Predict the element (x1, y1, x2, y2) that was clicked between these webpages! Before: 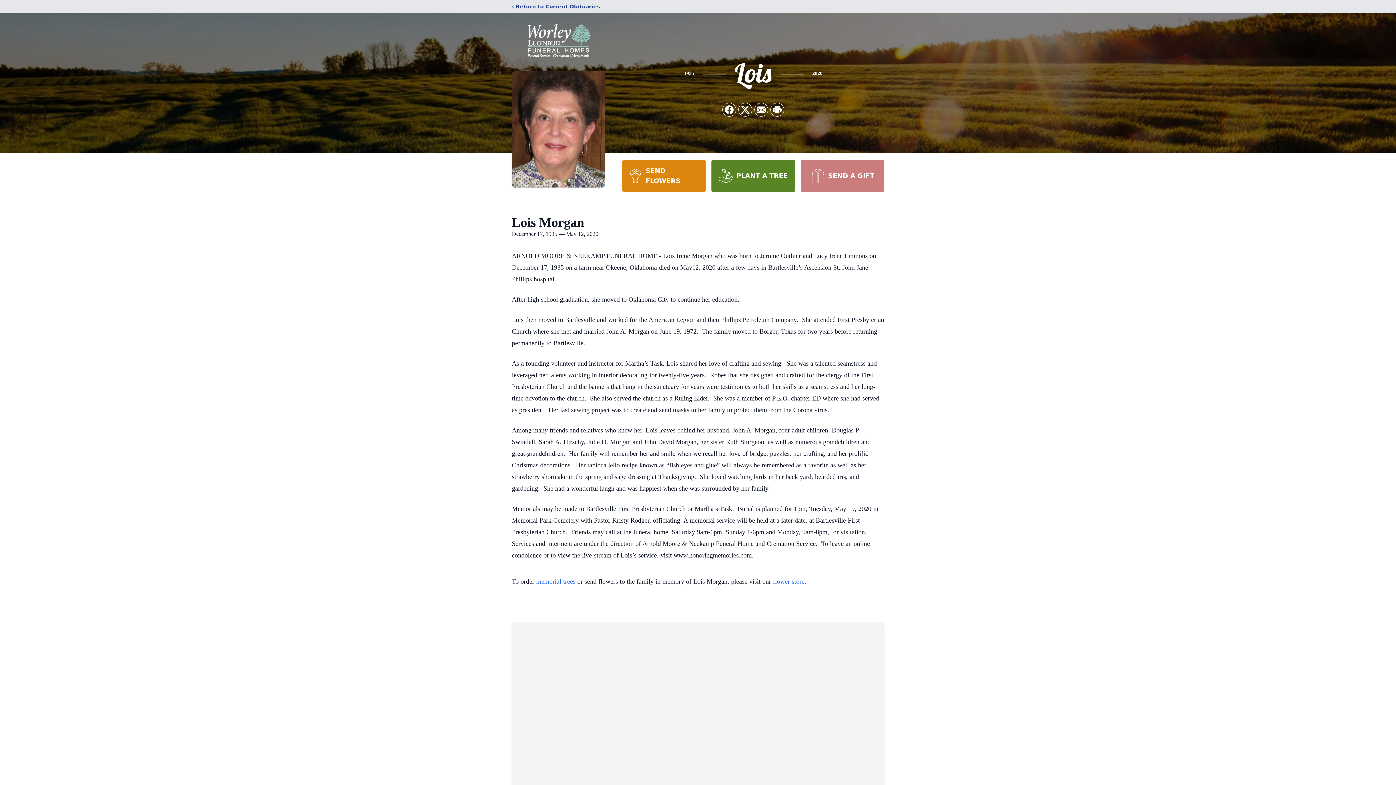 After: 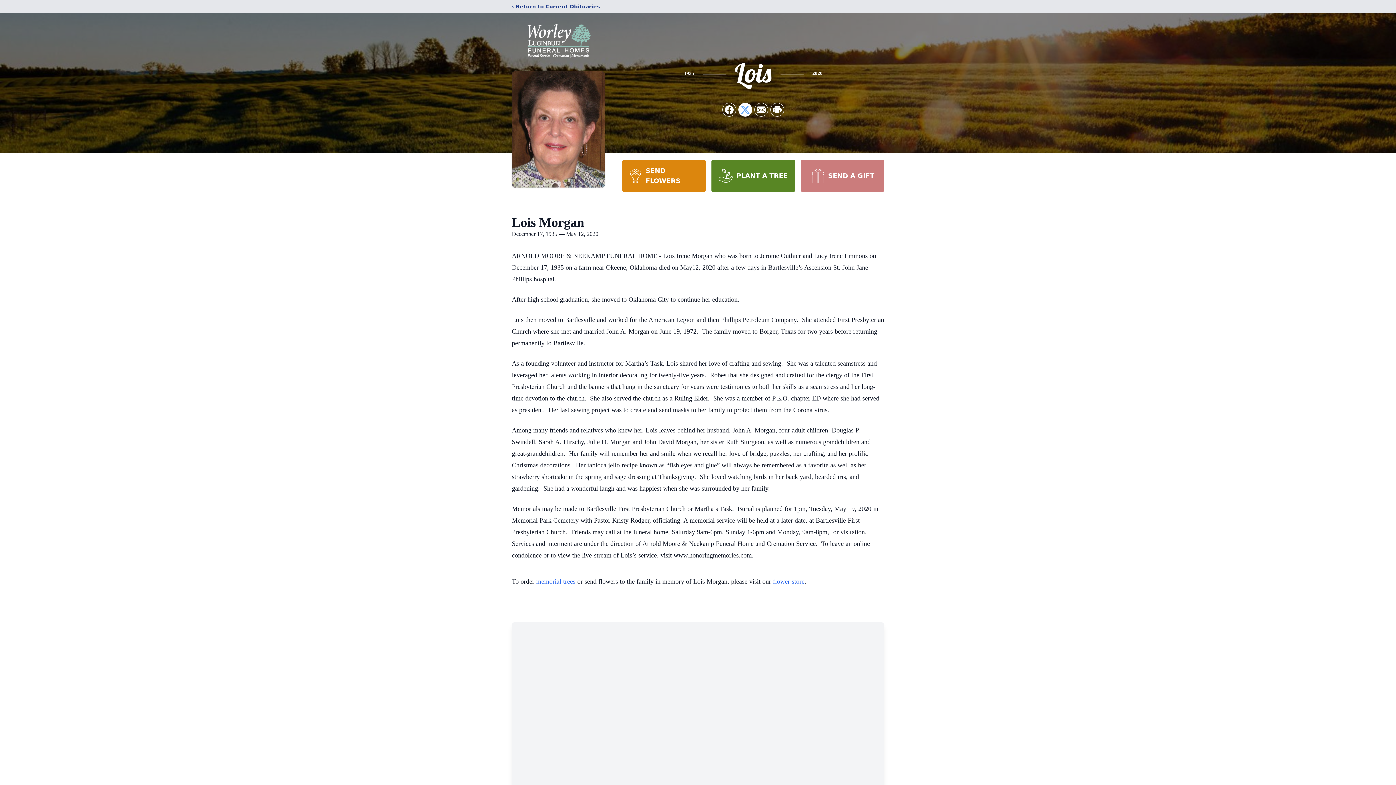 Action: bbox: (738, 103, 752, 116) label: Share on X